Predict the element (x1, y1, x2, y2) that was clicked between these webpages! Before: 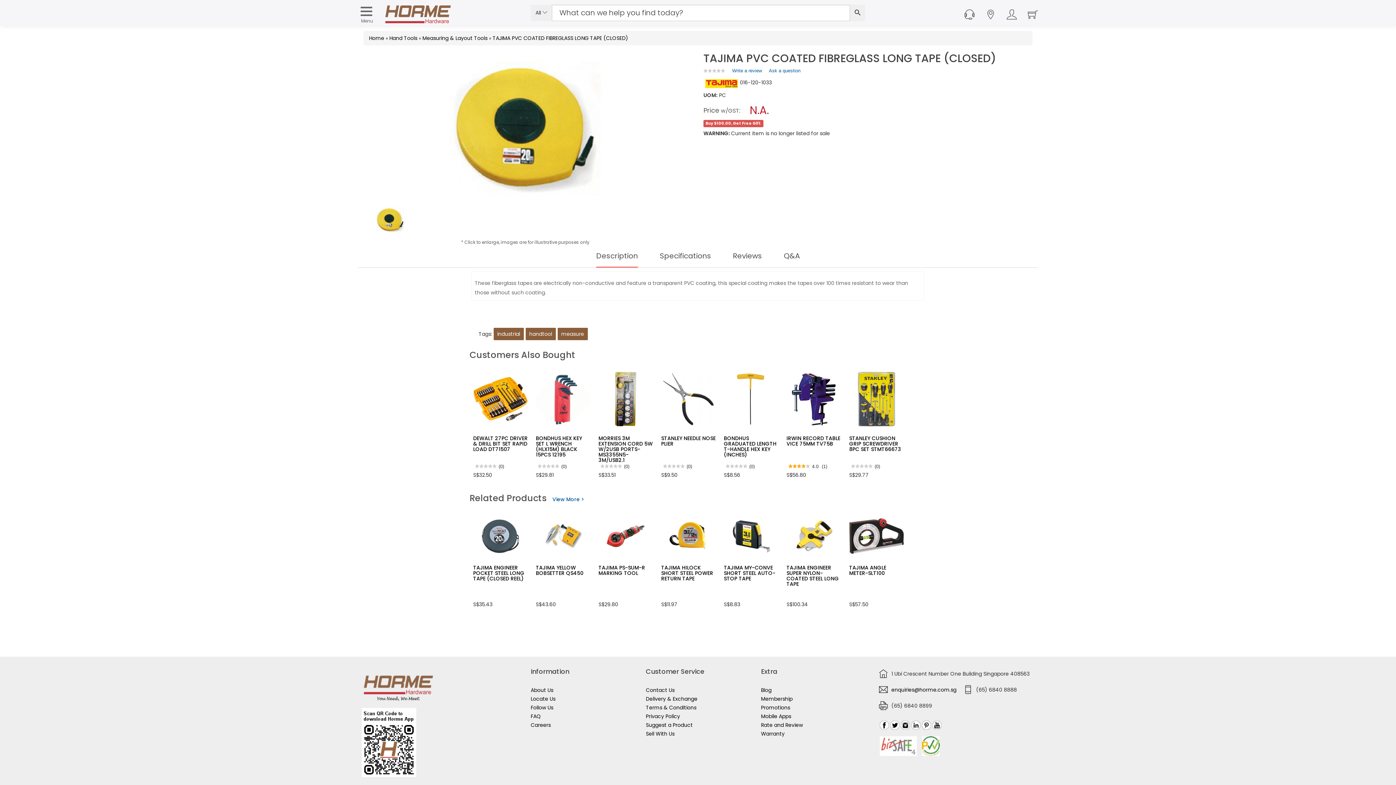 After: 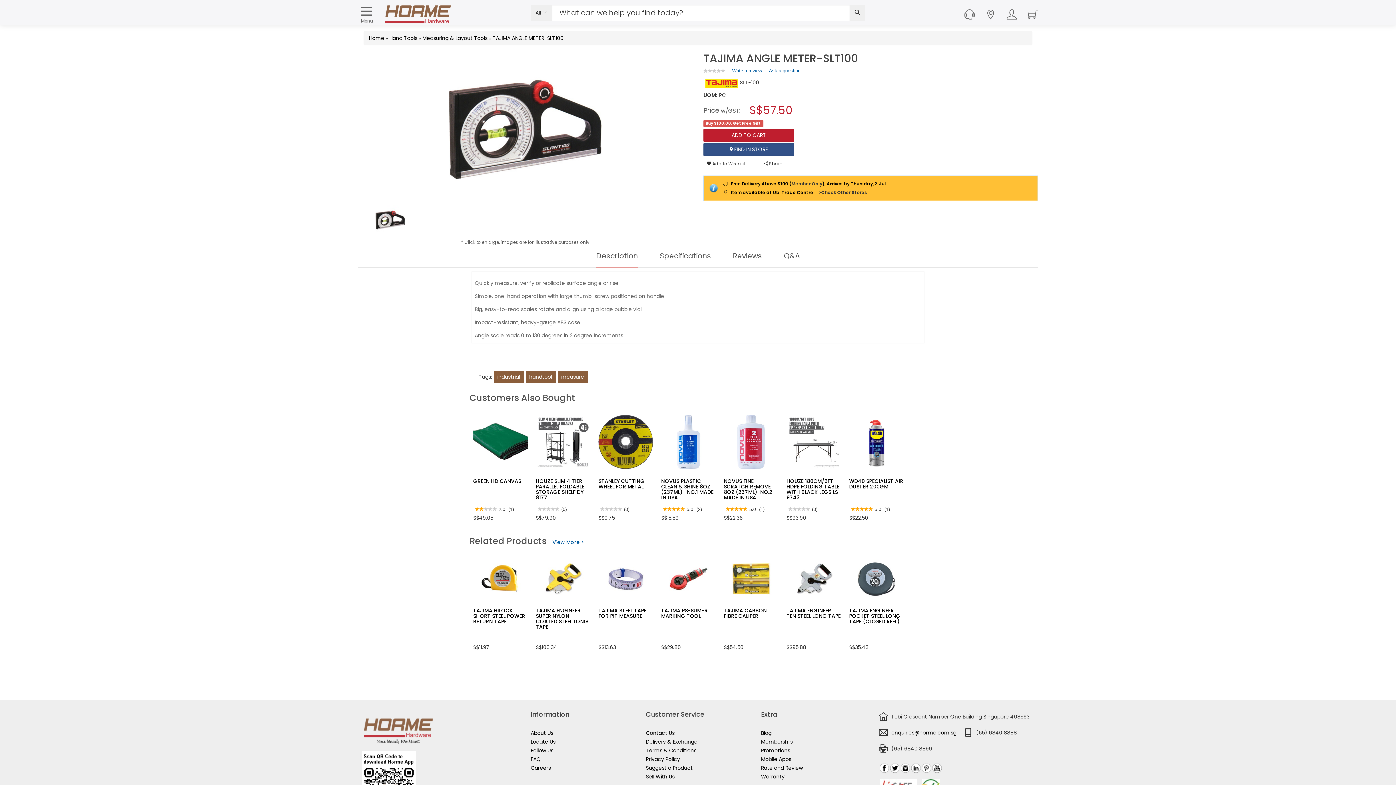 Action: label: TAJIMA ANGLE METER-SLT100 bbox: (849, 564, 886, 577)